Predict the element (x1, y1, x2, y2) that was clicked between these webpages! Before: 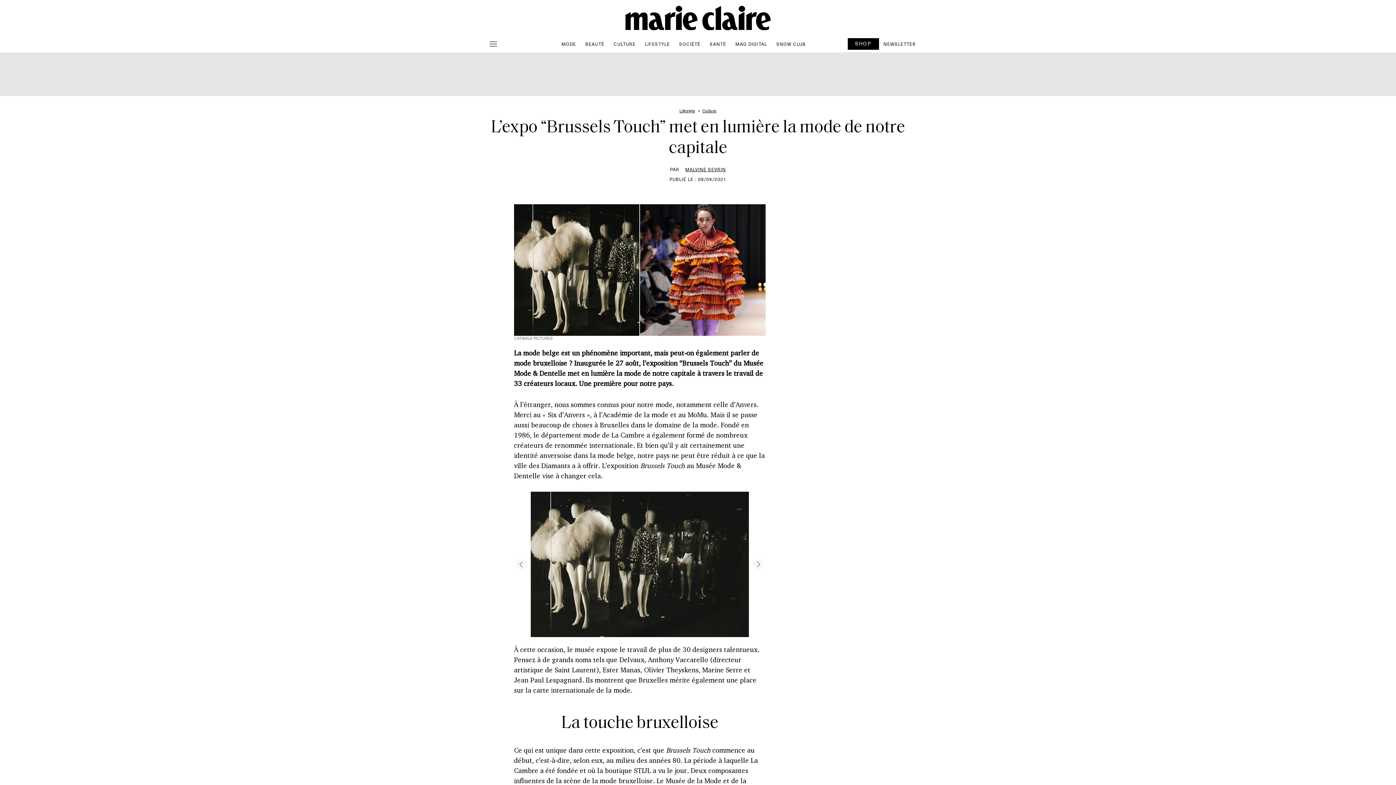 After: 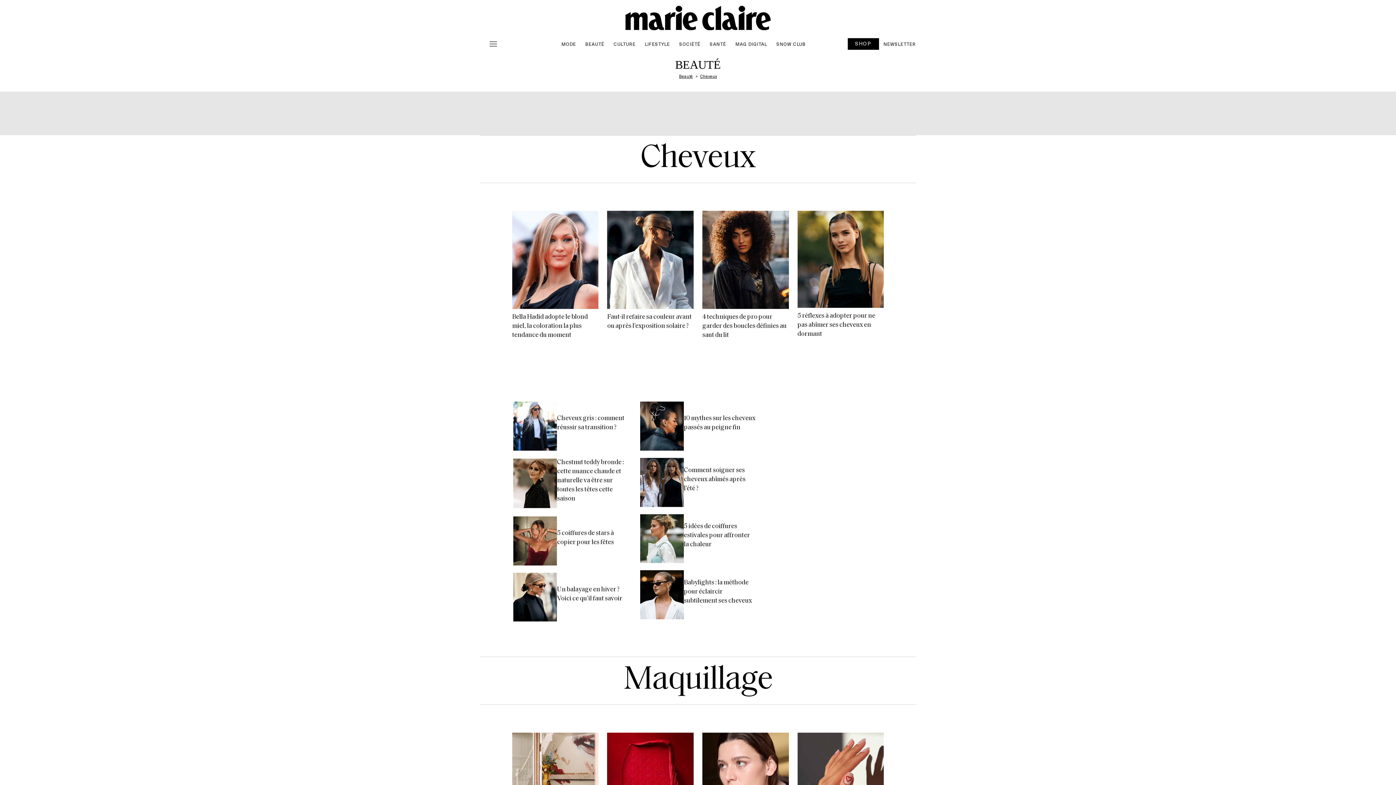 Action: bbox: (580, 37, 609, 50) label: BEAUTÉ